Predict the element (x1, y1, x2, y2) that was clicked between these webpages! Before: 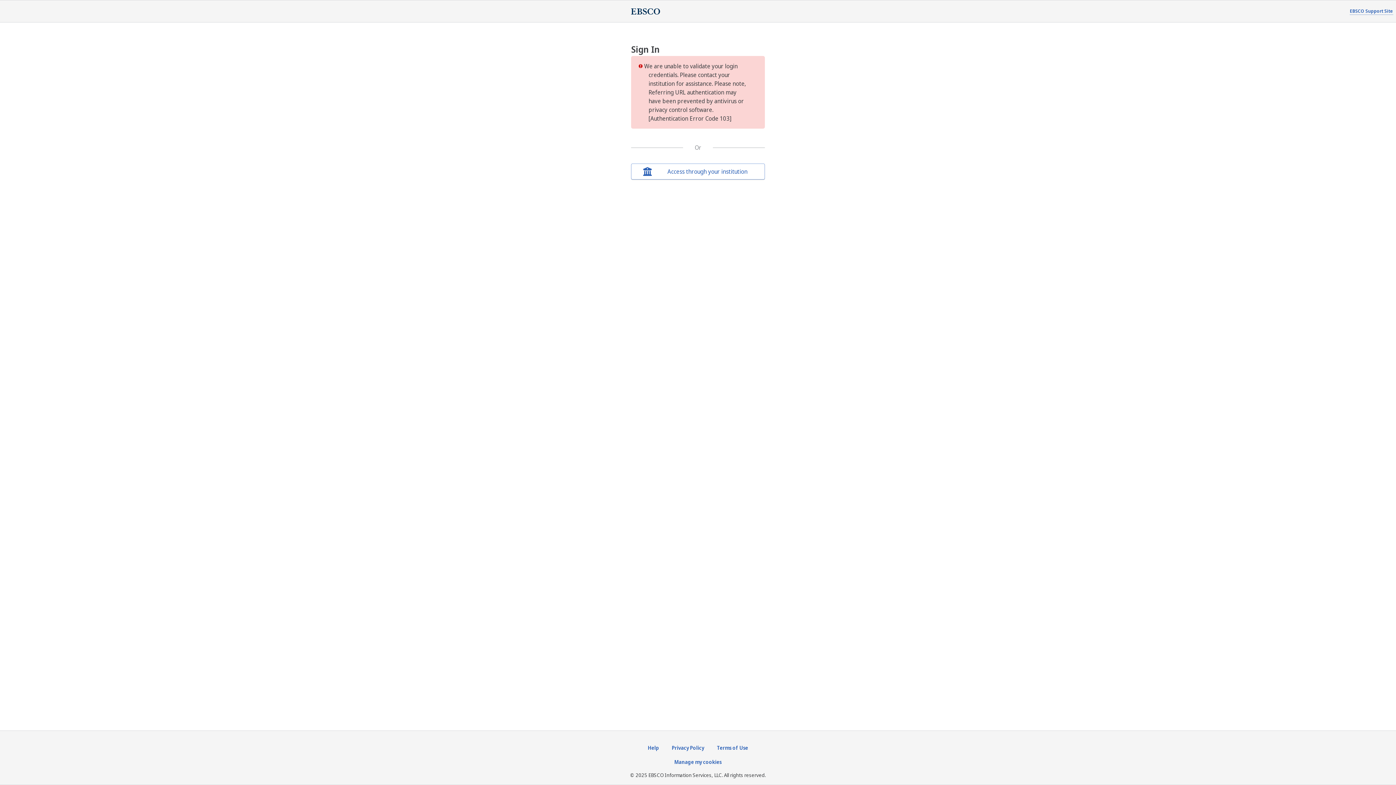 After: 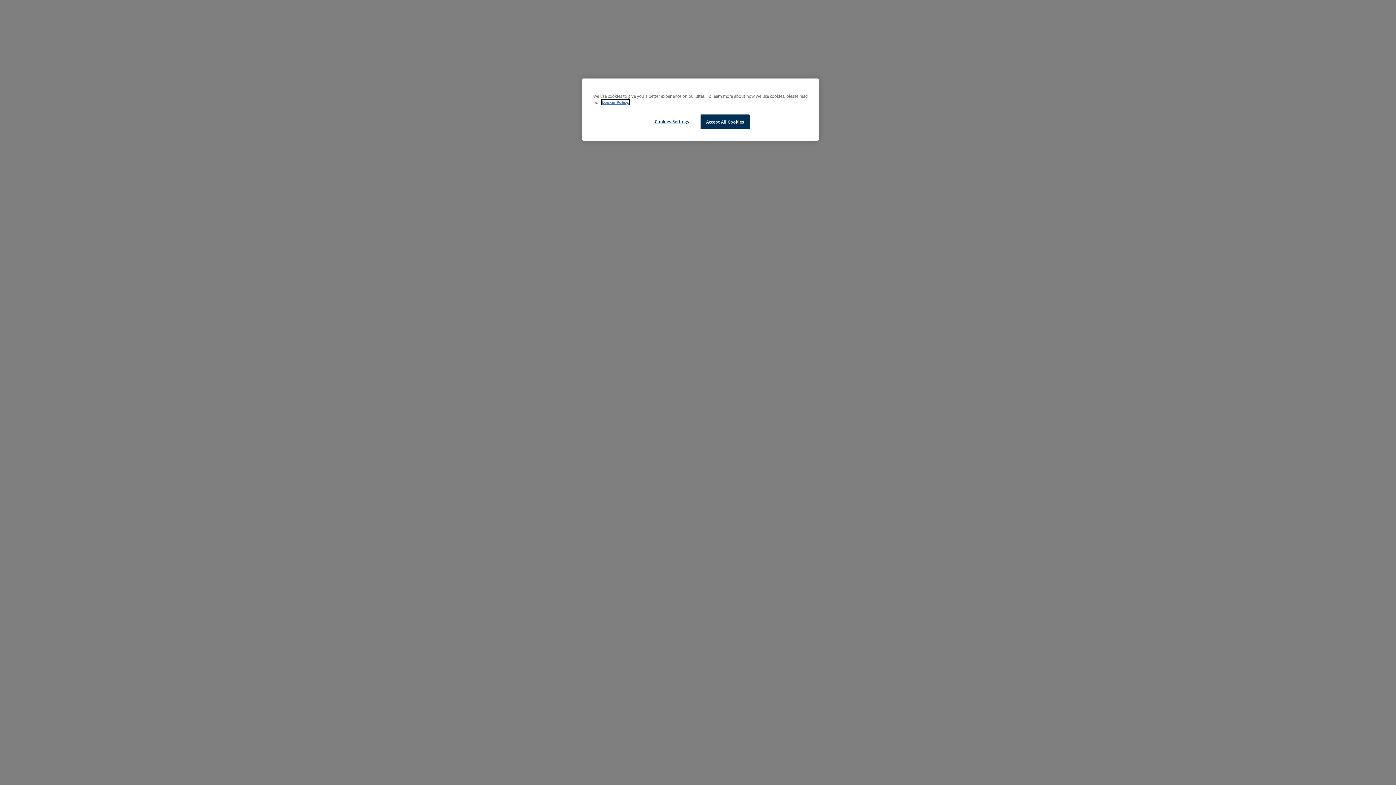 Action: bbox: (1350, 7, 1393, 14) label: EBSCO Support Site